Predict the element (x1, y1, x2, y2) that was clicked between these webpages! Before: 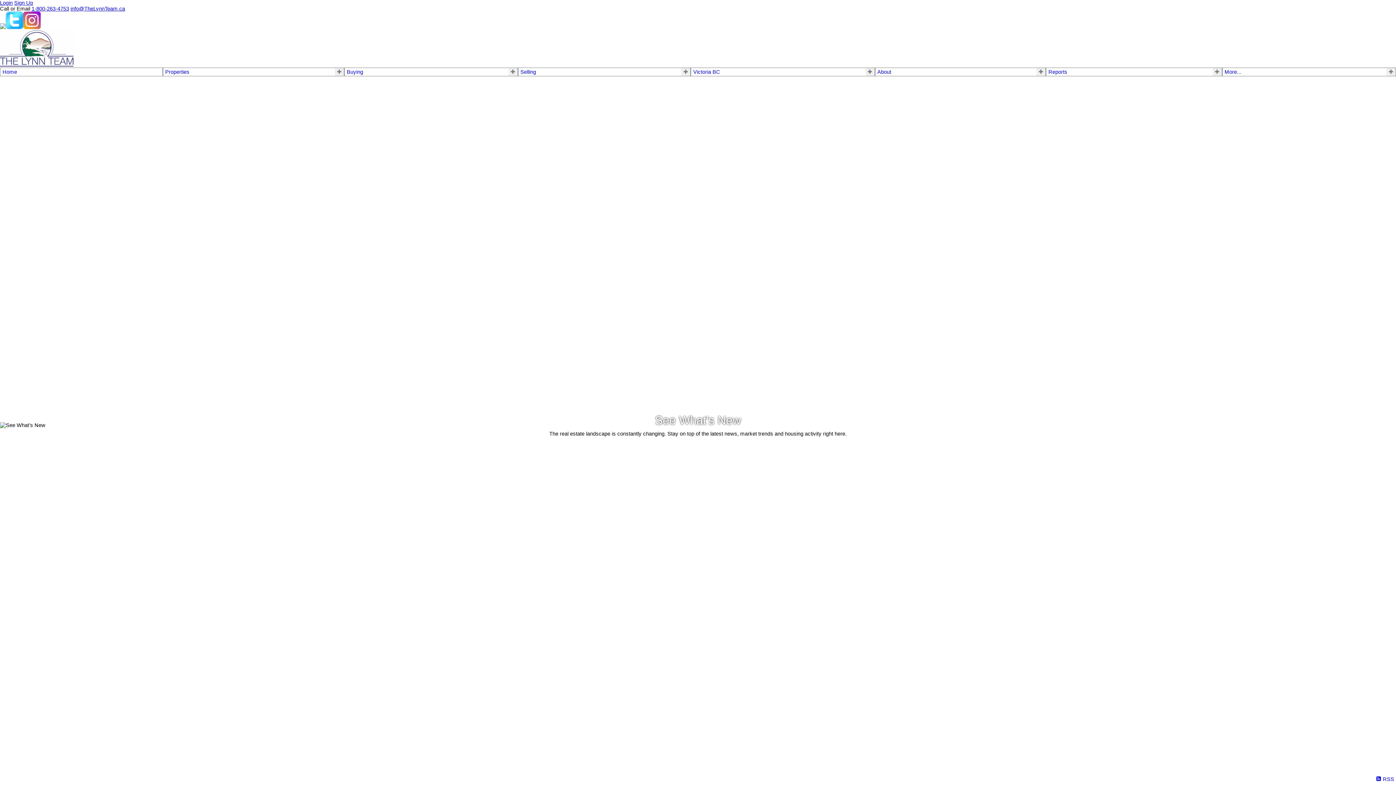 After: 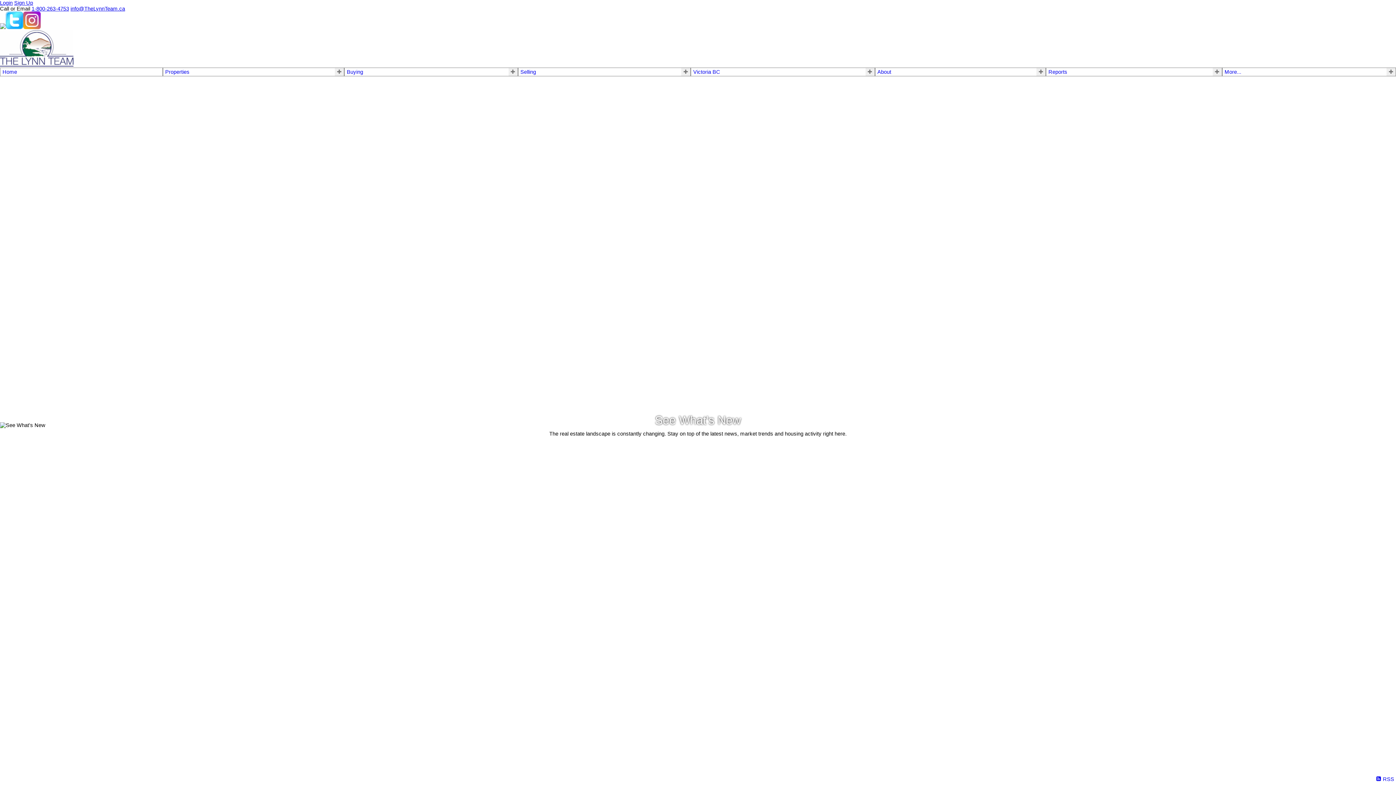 Action: bbox: (70, 5, 125, 11) label: info@TheLynnTeam.ca